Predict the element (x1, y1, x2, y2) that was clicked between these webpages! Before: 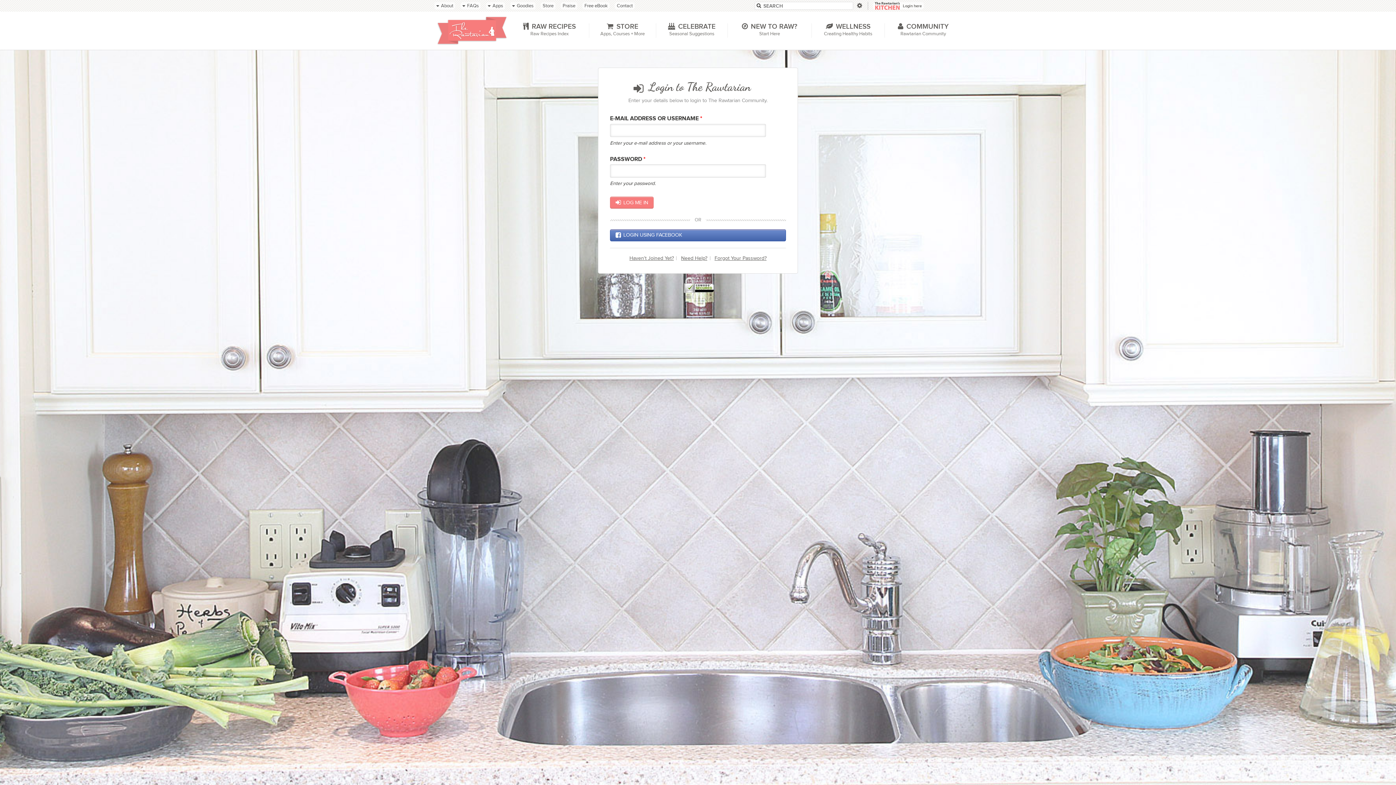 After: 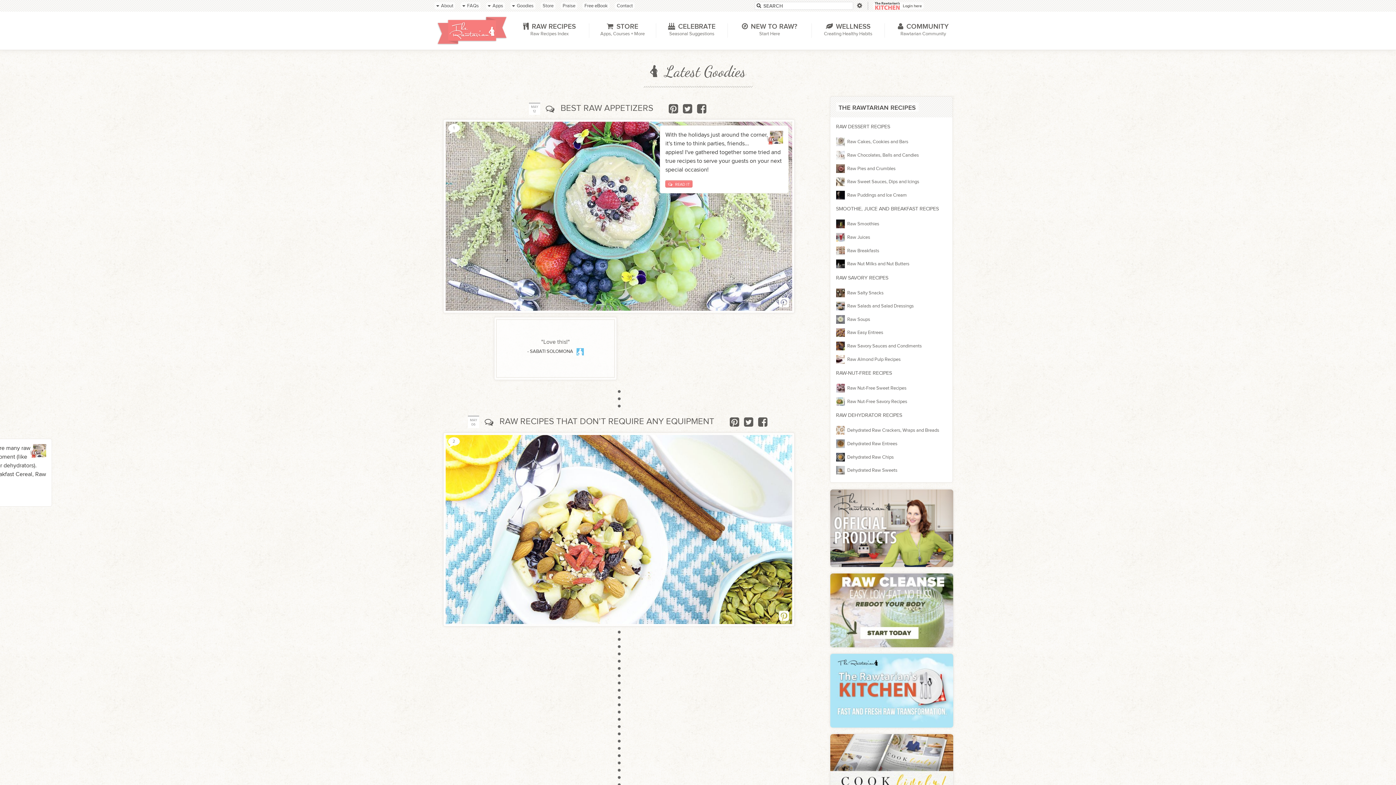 Action: label: Goodies bbox: (510, 2, 535, 9)